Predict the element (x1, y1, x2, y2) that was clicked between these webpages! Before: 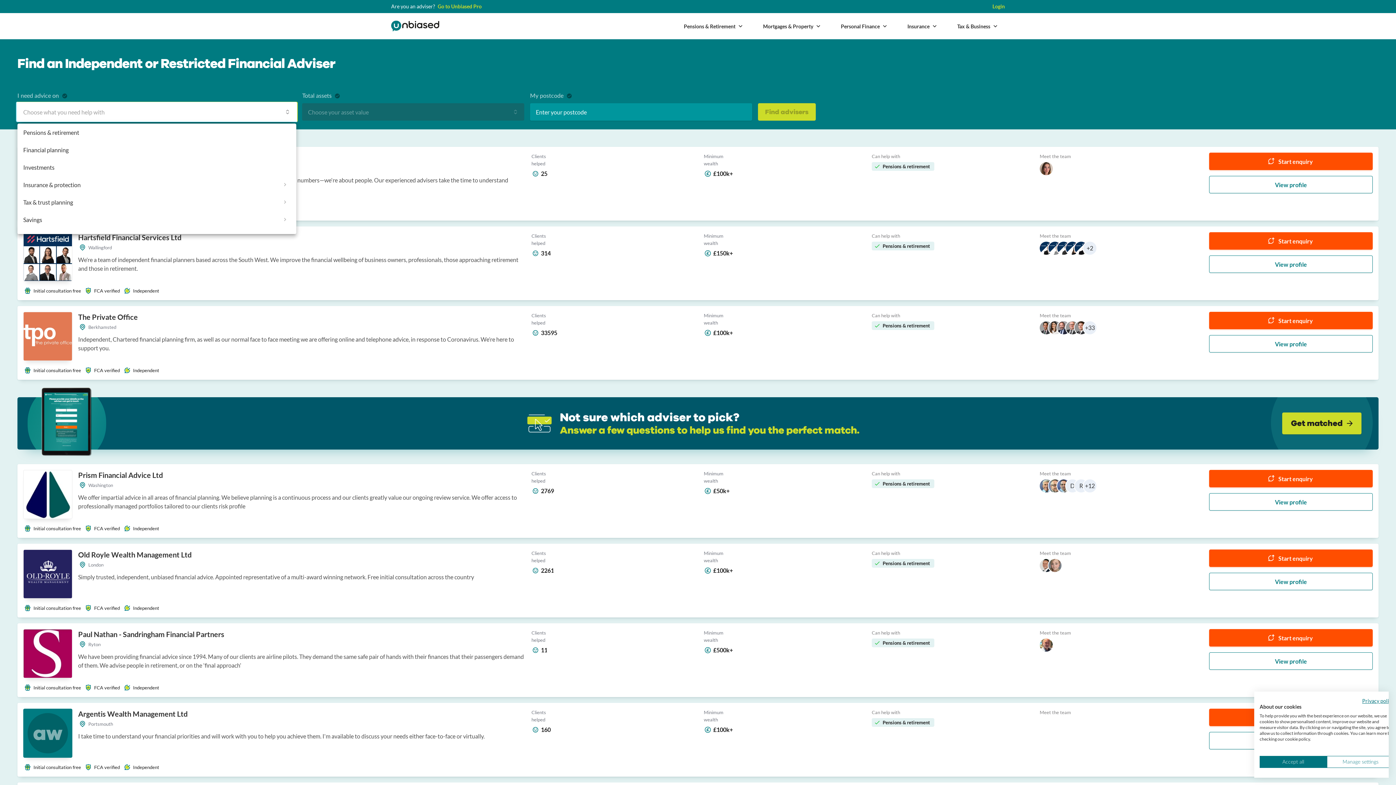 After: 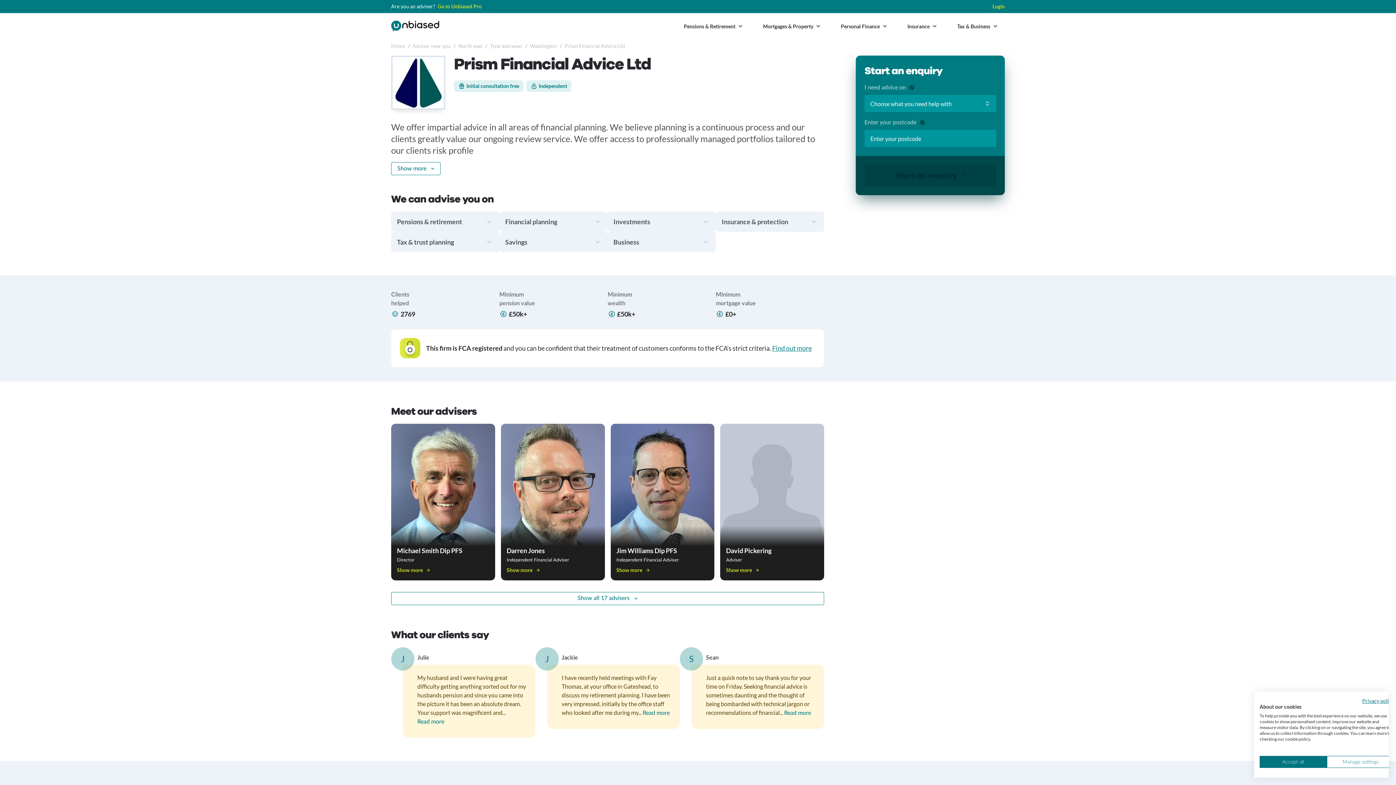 Action: bbox: (23, 470, 72, 519)